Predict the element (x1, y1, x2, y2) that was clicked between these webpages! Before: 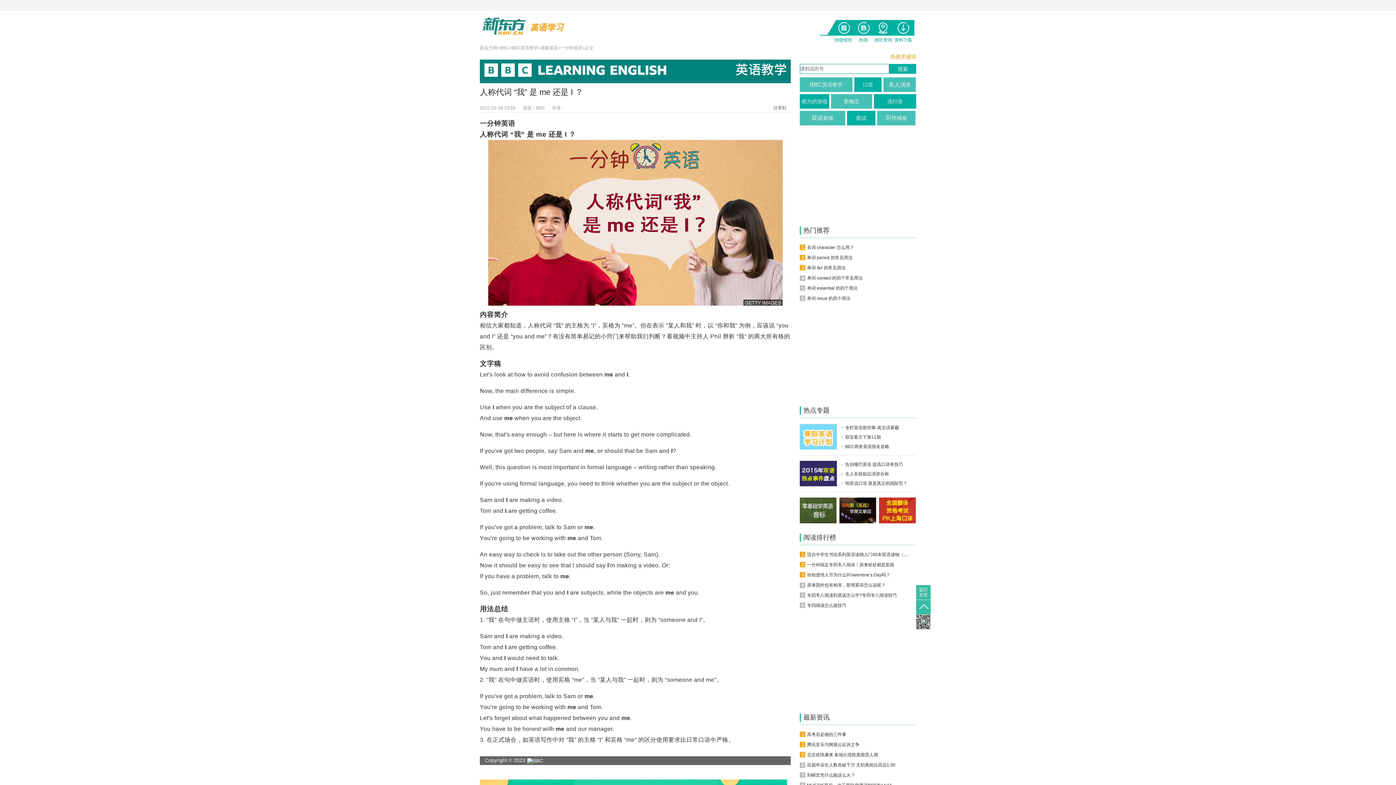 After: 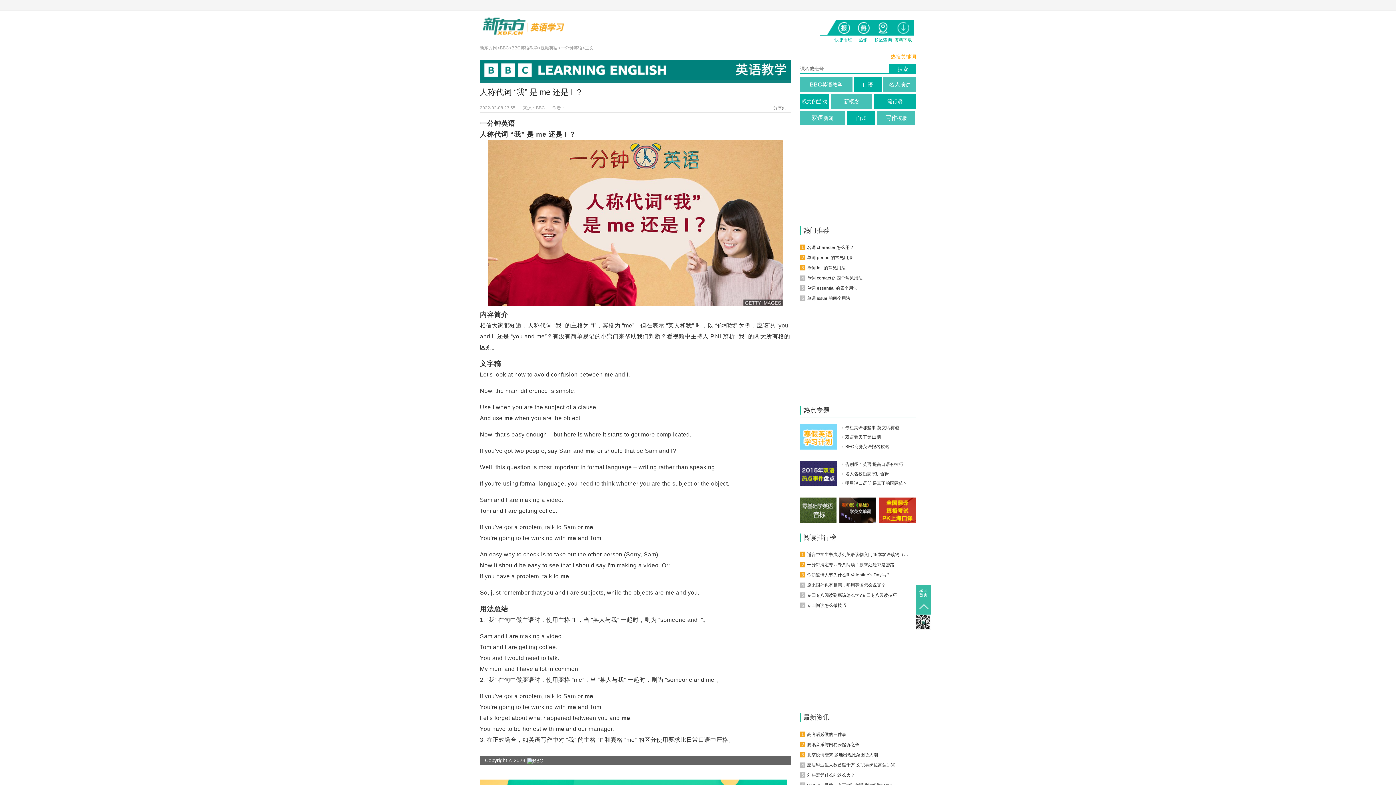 Action: label: 资料下载 bbox: (893, 16, 913, 36)